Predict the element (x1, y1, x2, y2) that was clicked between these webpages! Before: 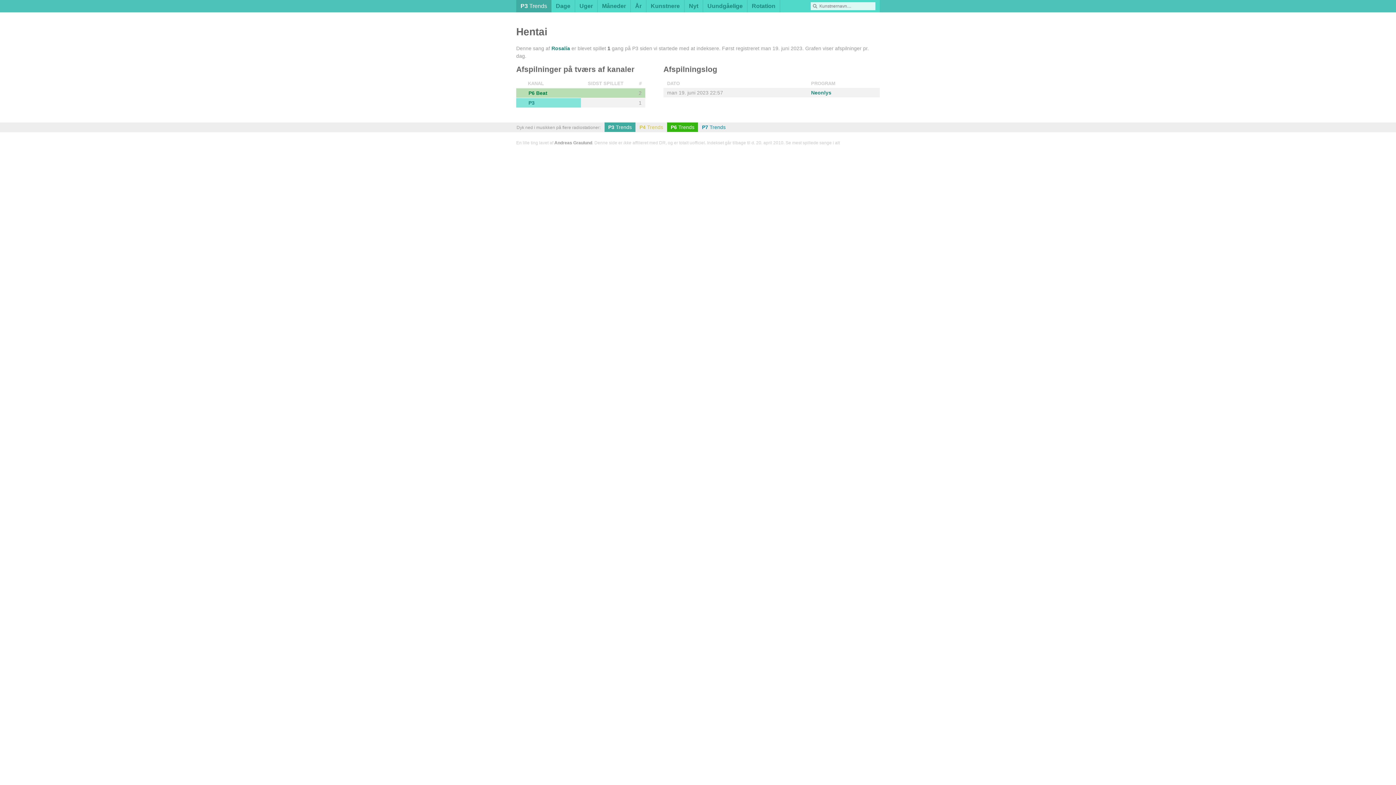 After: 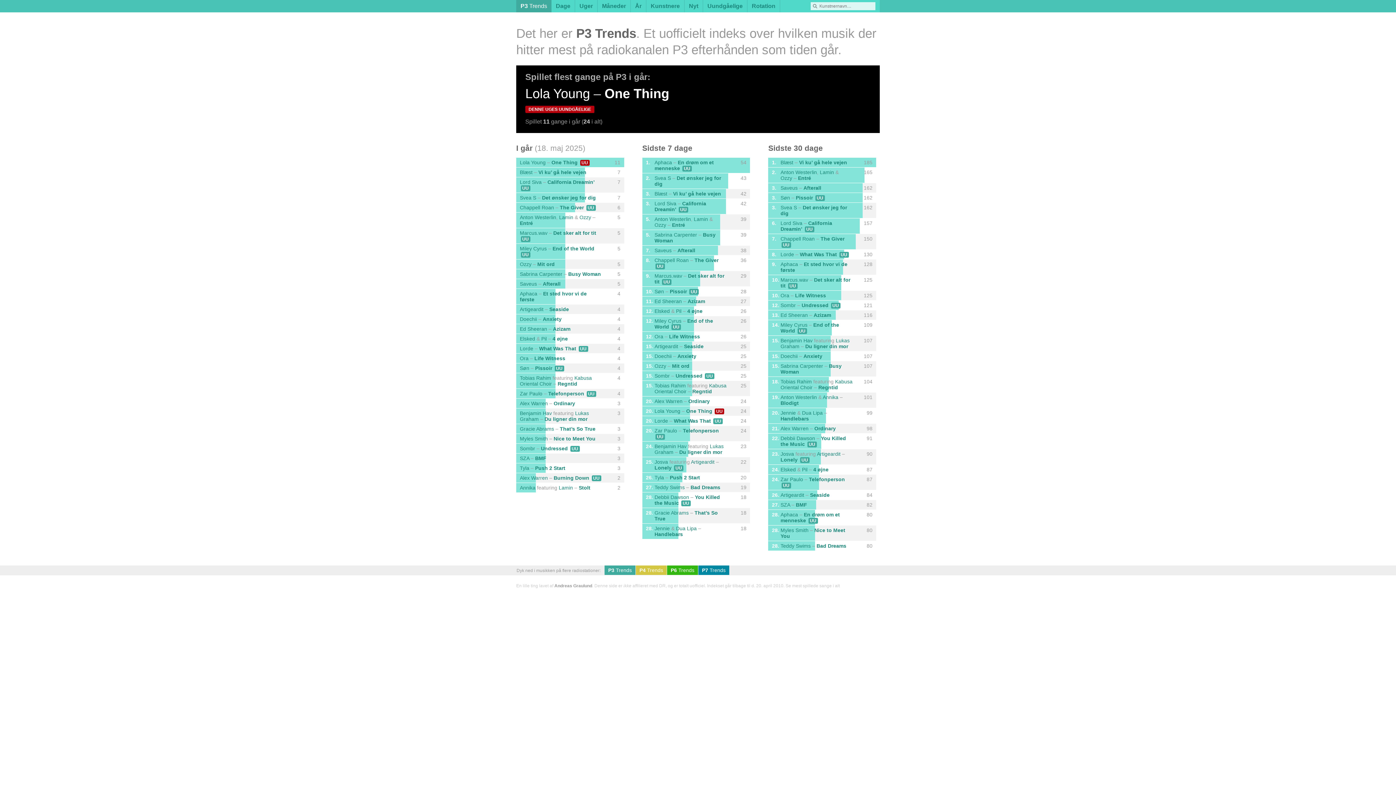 Action: bbox: (516, 0, 551, 12) label: P3 Trends